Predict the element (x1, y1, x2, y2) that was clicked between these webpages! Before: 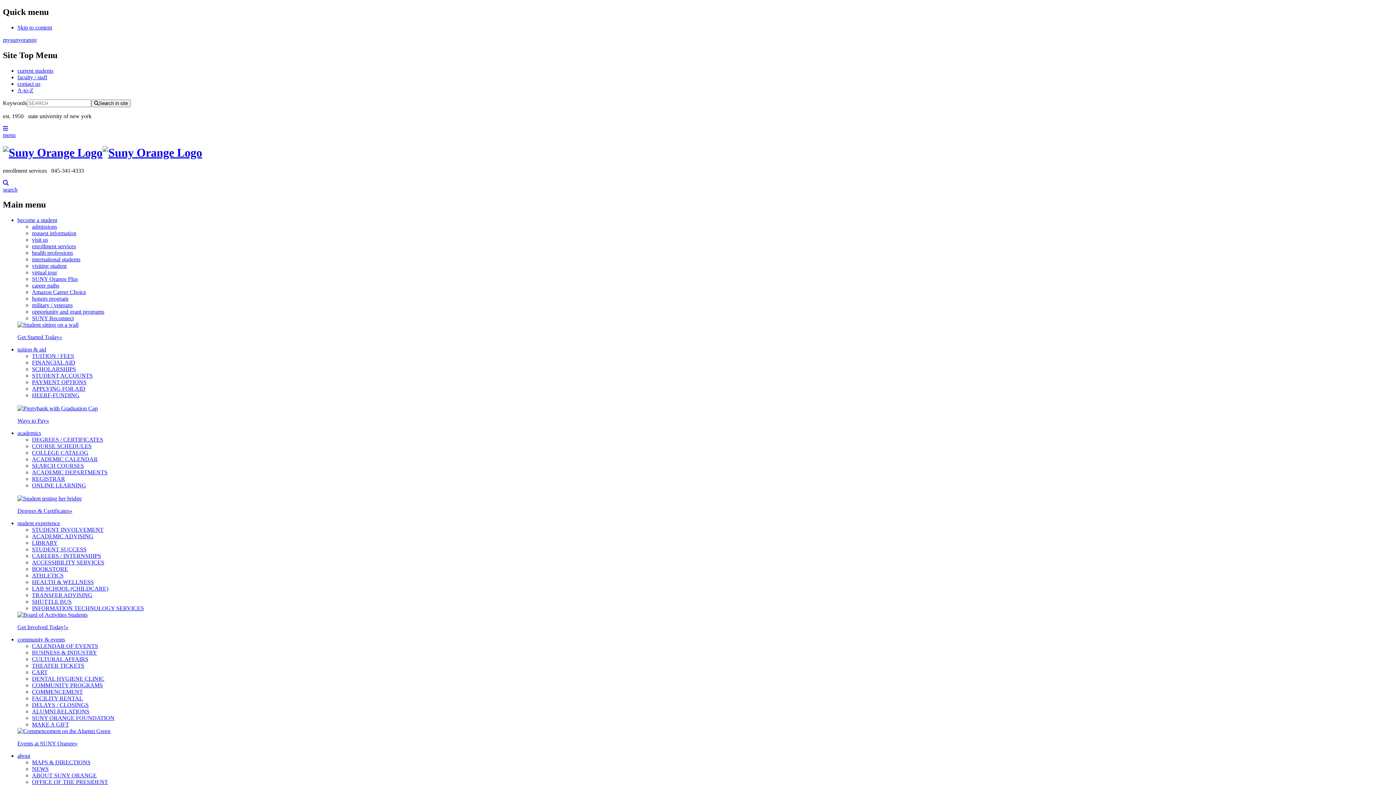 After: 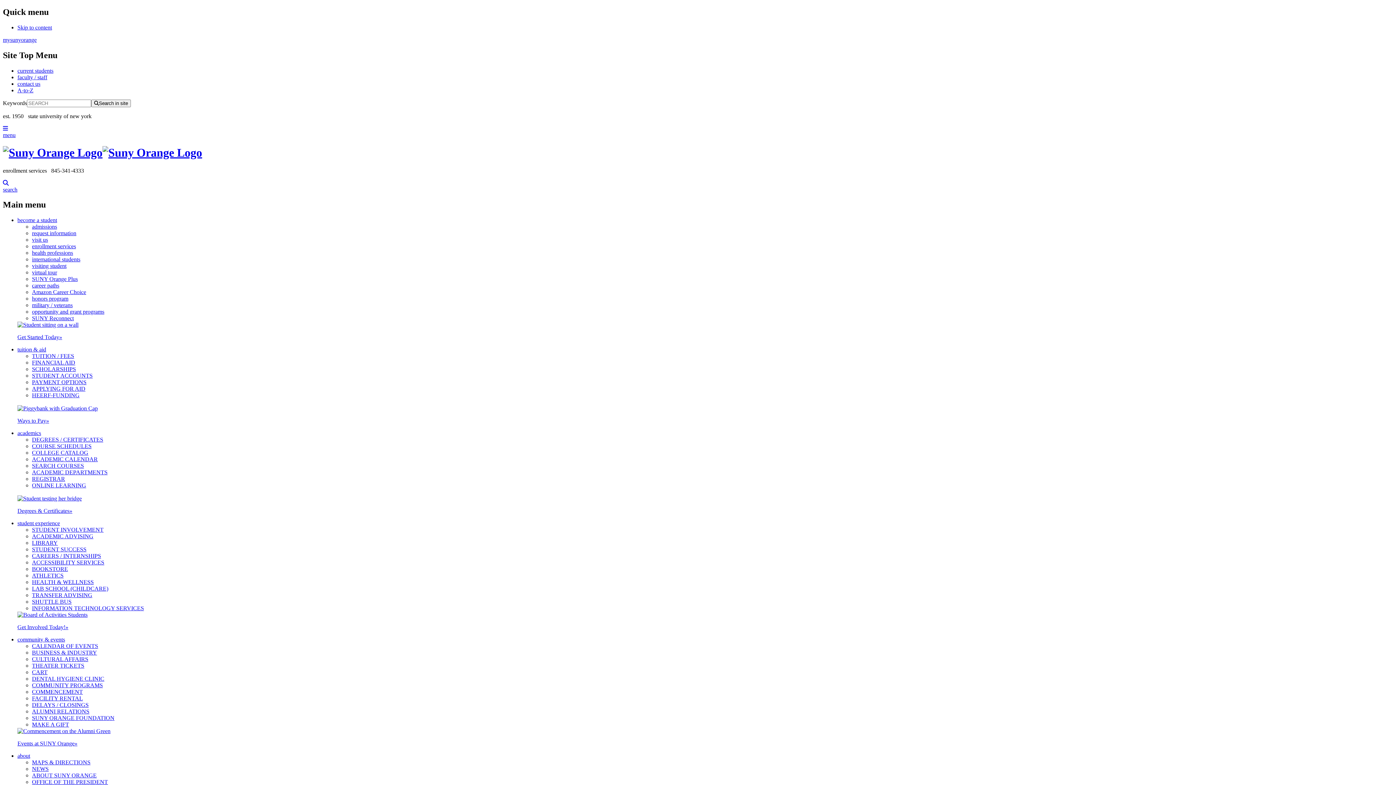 Action: bbox: (32, 559, 104, 565) label: ACCESSIBILITY SERVICES